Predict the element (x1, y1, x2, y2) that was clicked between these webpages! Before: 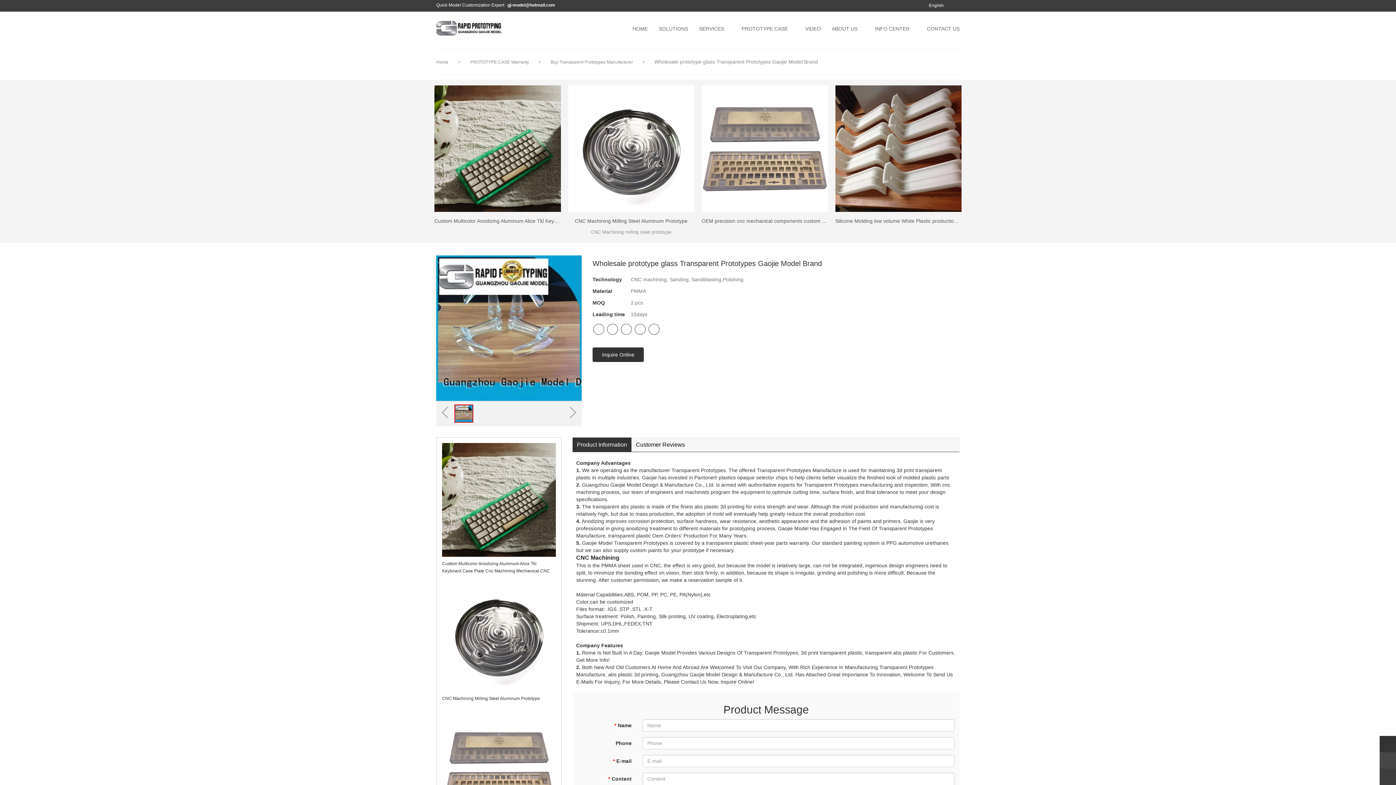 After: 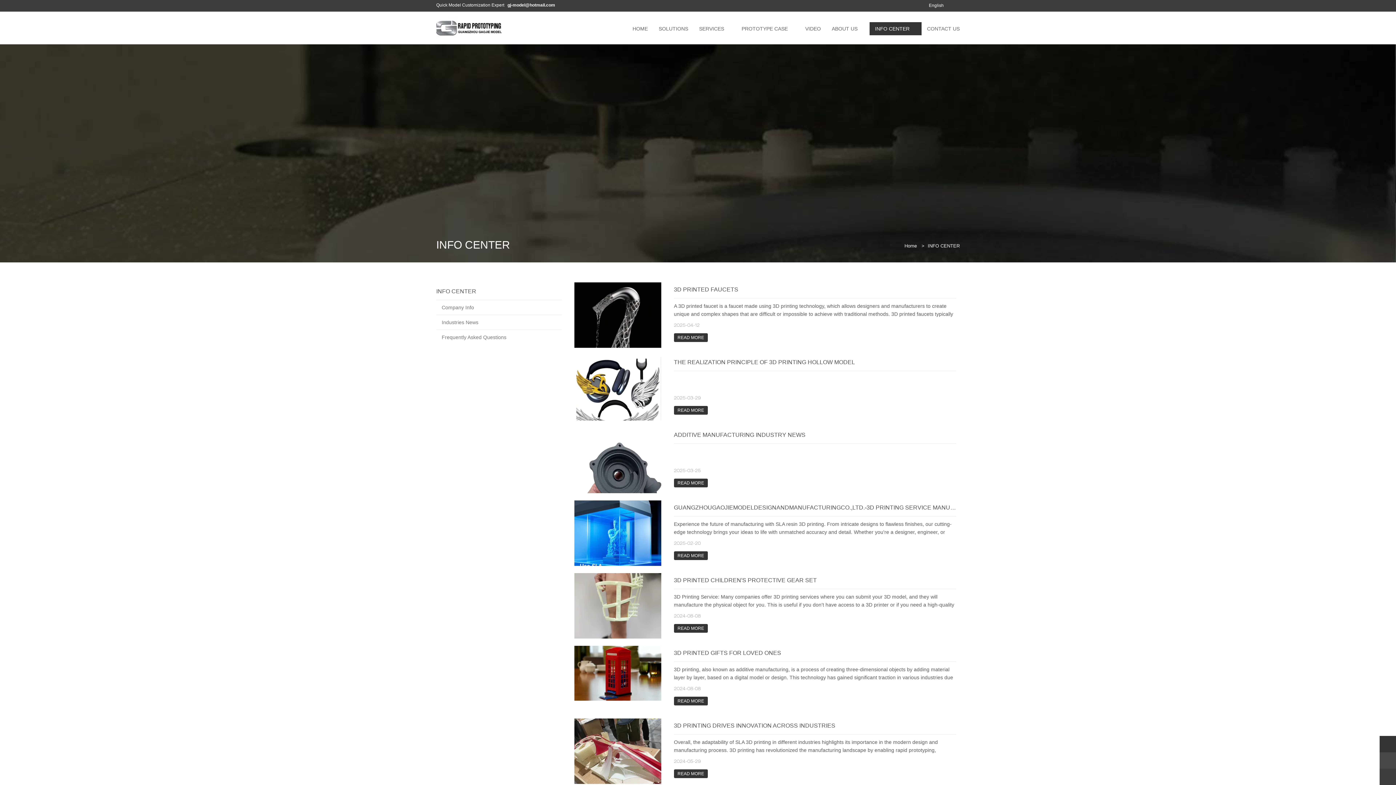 Action: bbox: (869, 22, 915, 35) label: INFO CENTER